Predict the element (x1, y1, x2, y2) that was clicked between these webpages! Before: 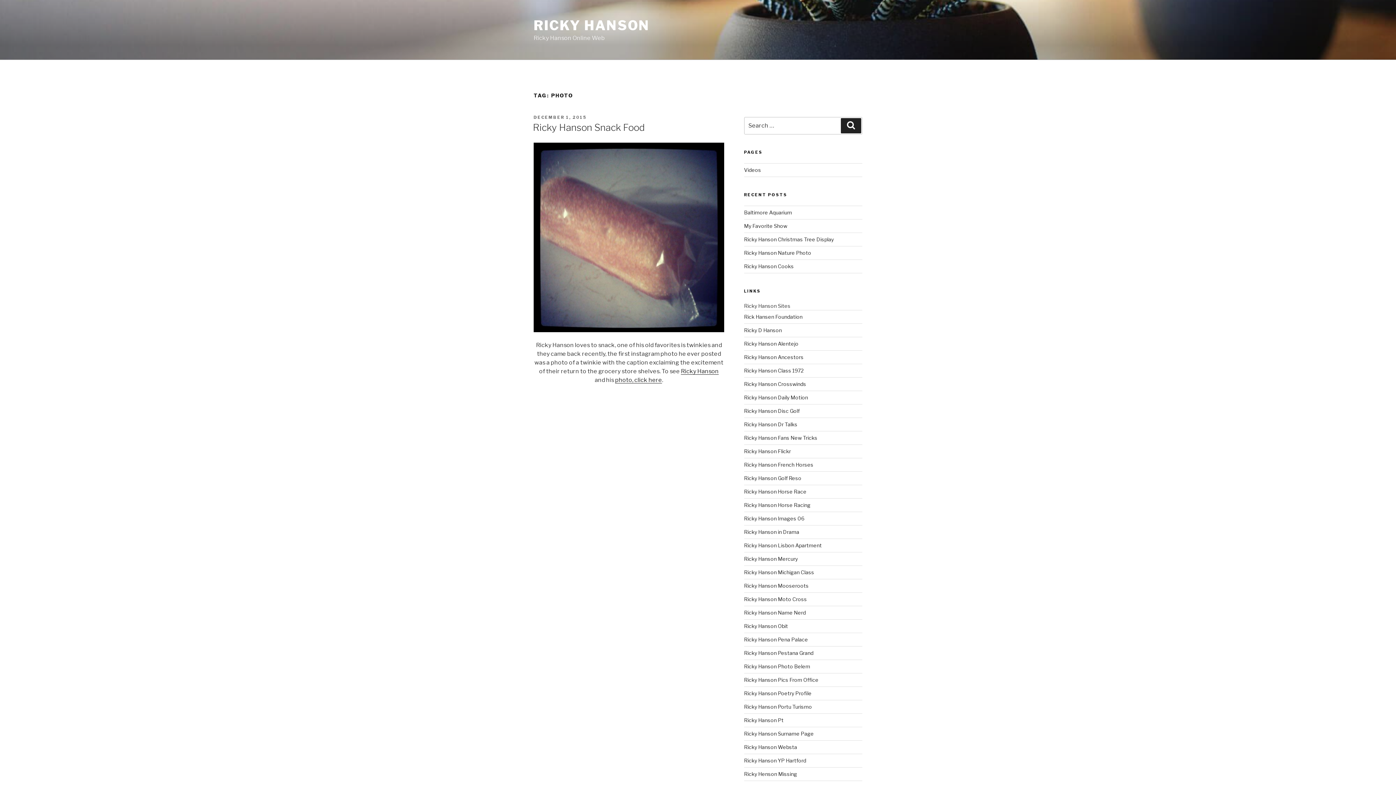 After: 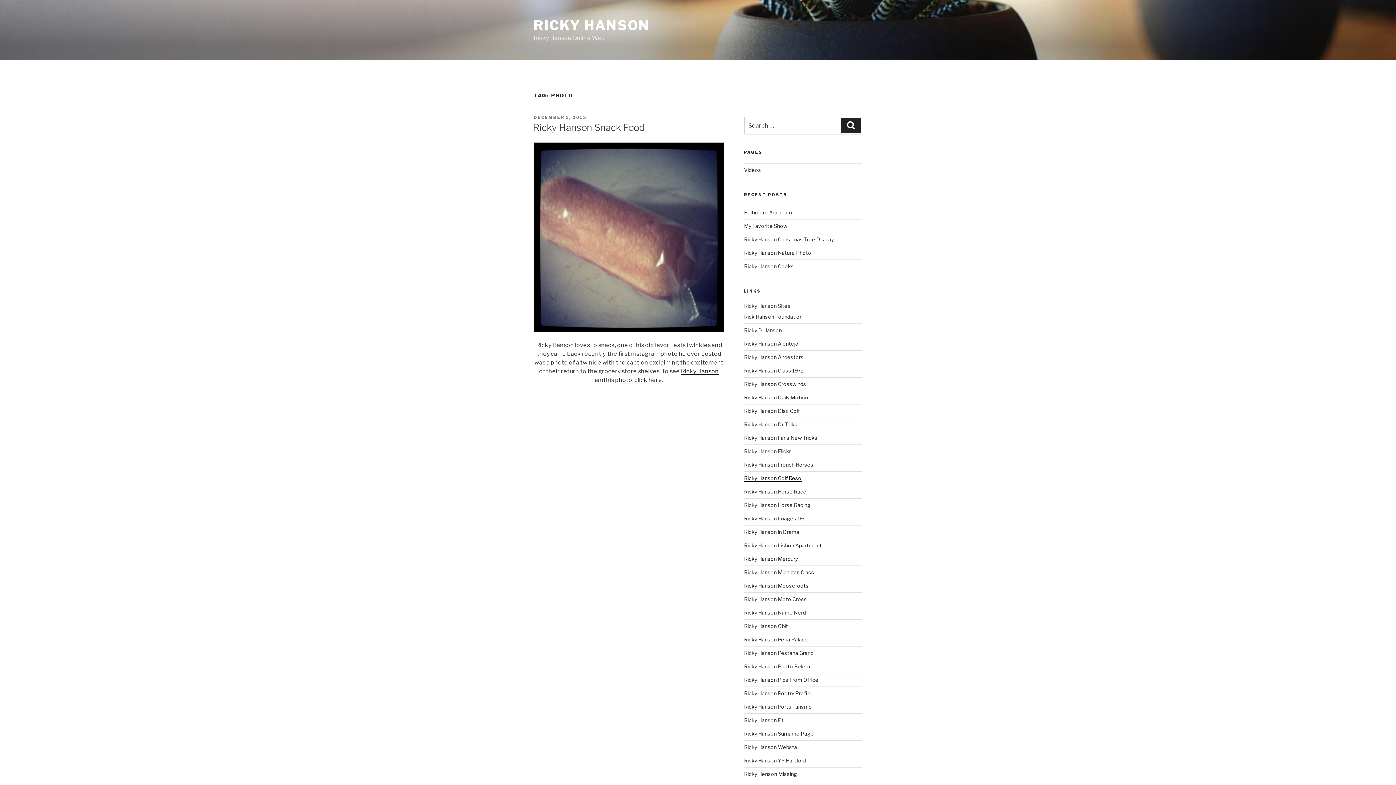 Action: bbox: (744, 475, 801, 481) label: Ricky Hanson Golf Reso